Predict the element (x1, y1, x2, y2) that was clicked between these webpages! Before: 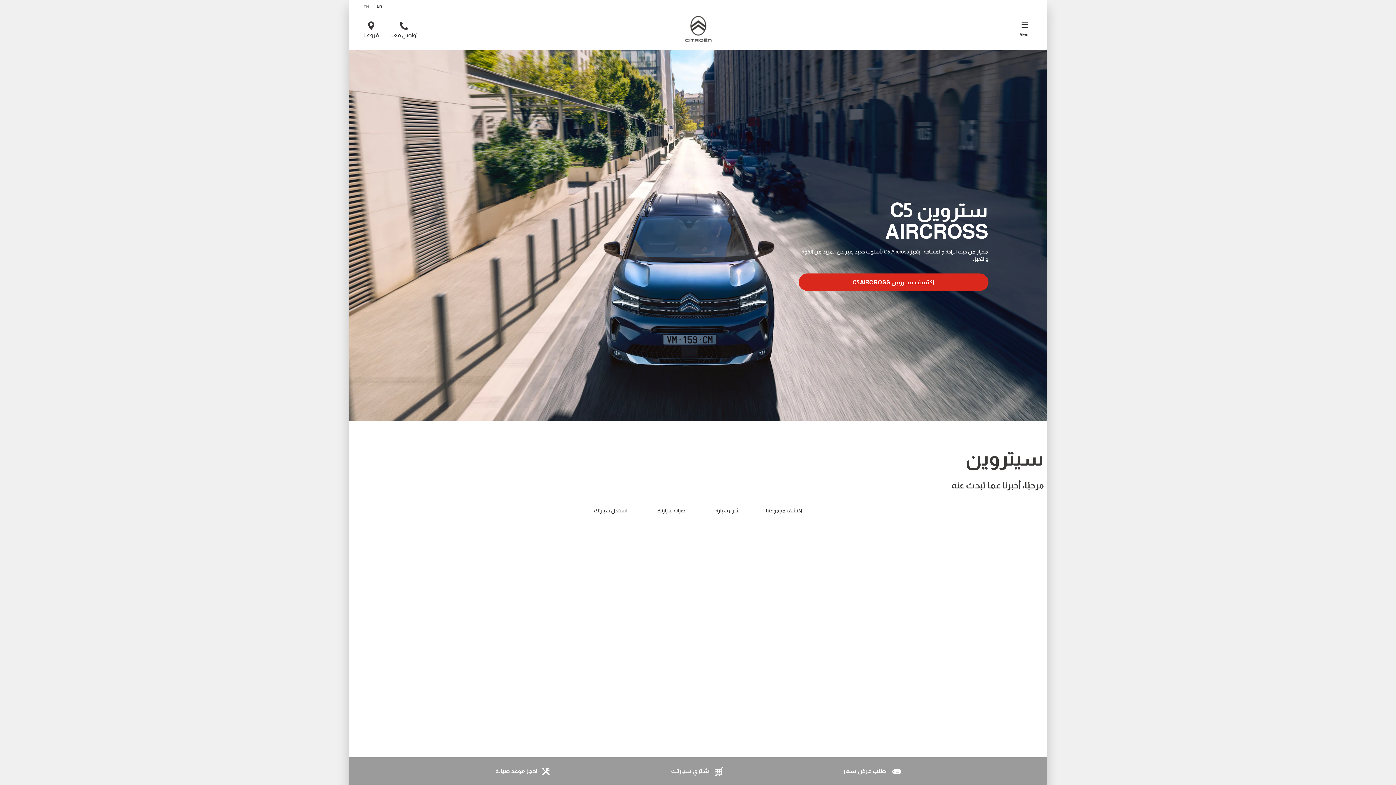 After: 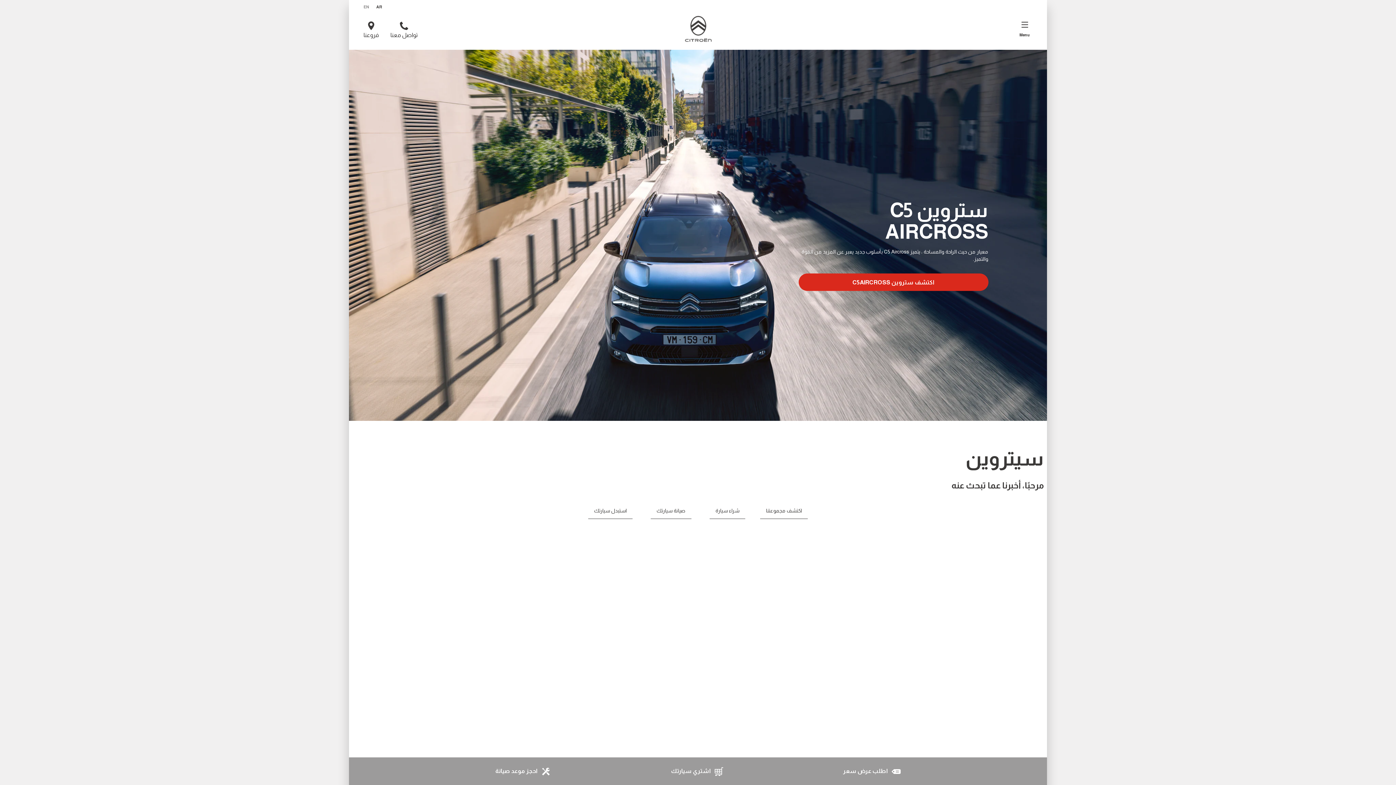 Action: bbox: (571, 690, 597, 706) label: المدينة